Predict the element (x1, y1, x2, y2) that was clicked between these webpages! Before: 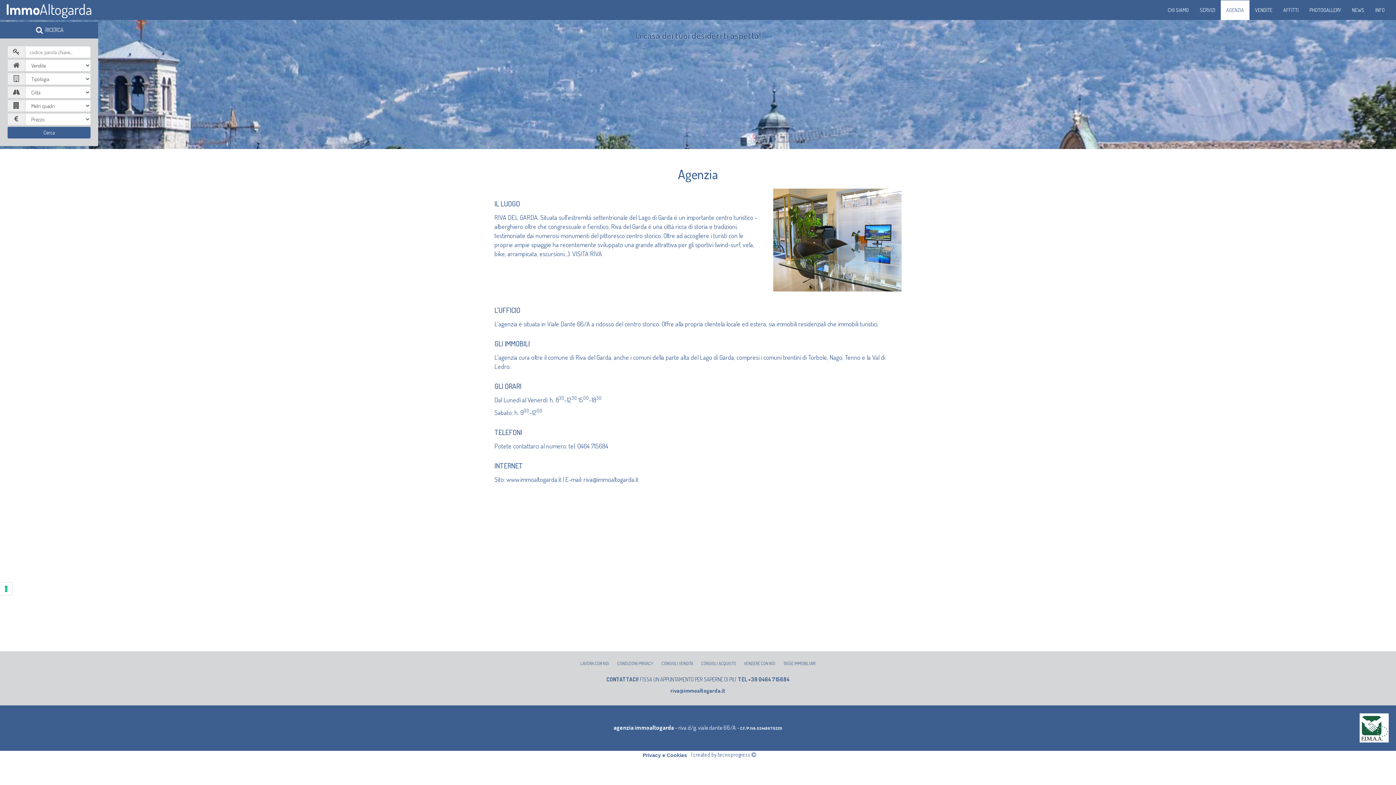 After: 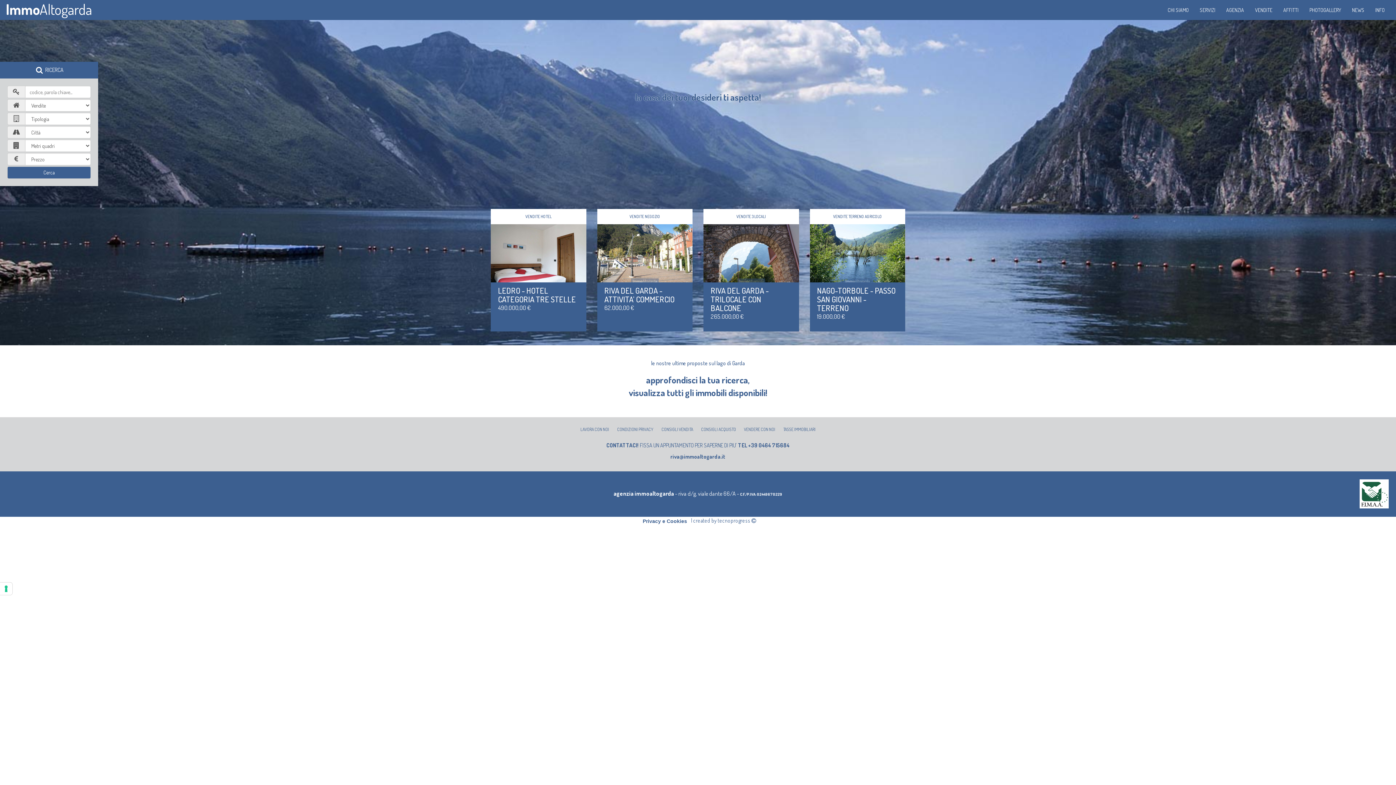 Action: label: ImmoAltogarda bbox: (0, 0, 92, 20)